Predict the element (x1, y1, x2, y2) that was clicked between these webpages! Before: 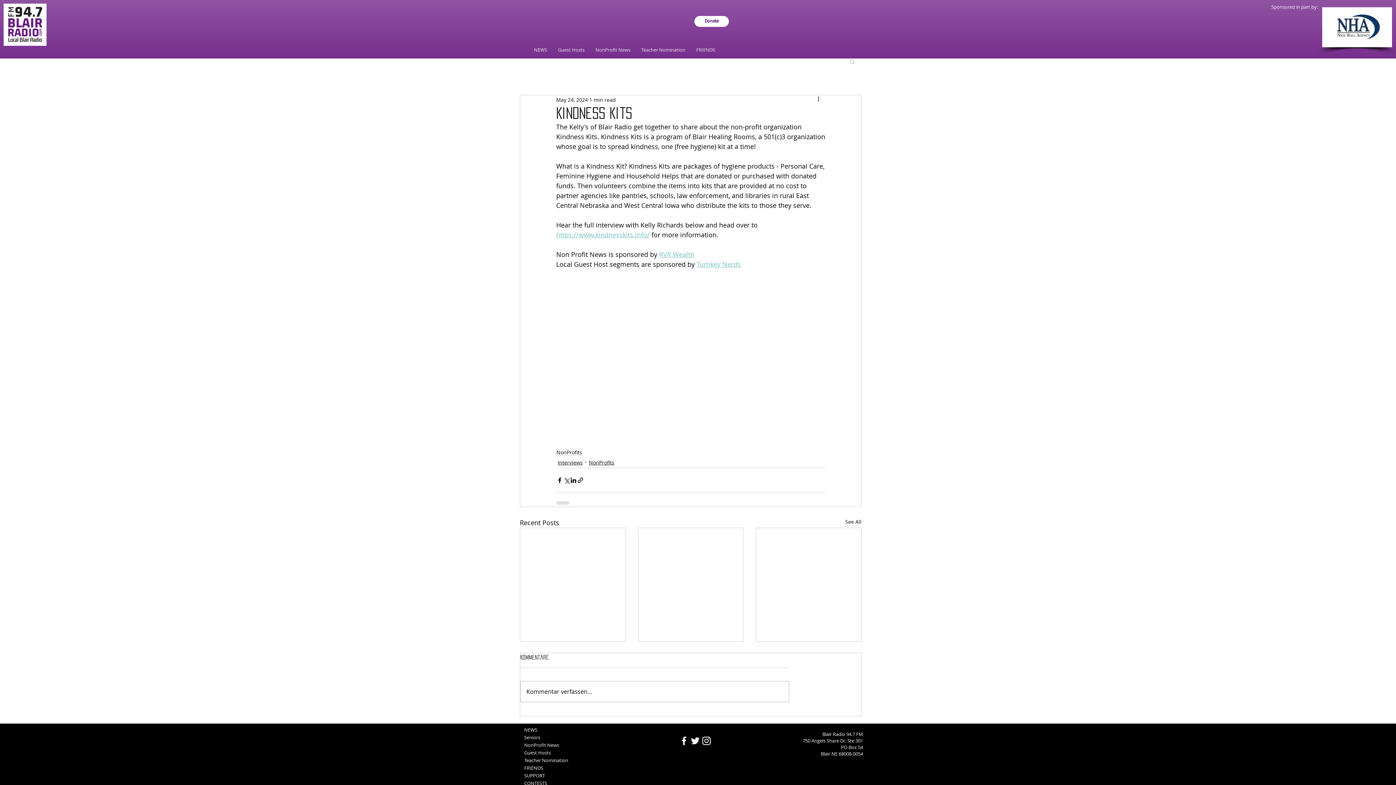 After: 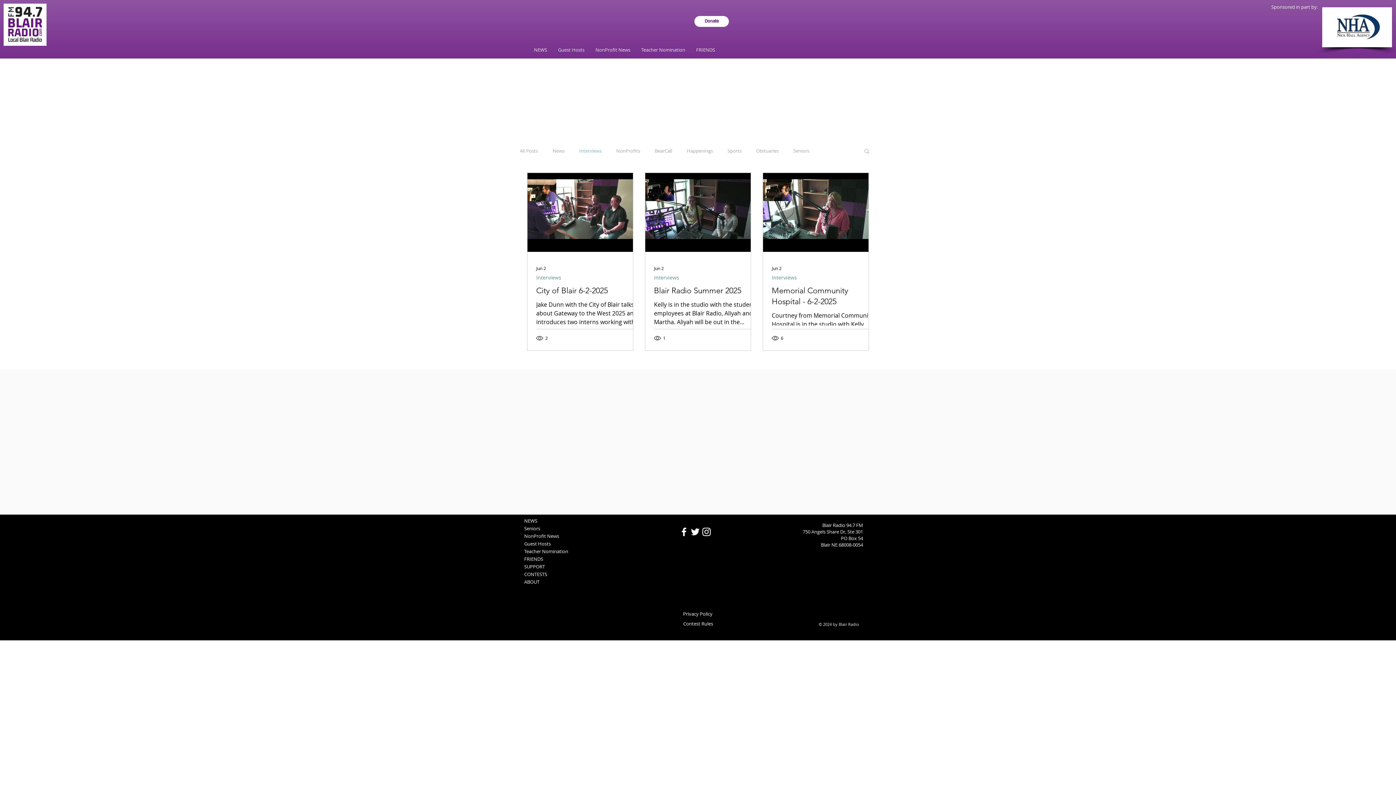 Action: label: Interviews bbox: (557, 458, 582, 466)